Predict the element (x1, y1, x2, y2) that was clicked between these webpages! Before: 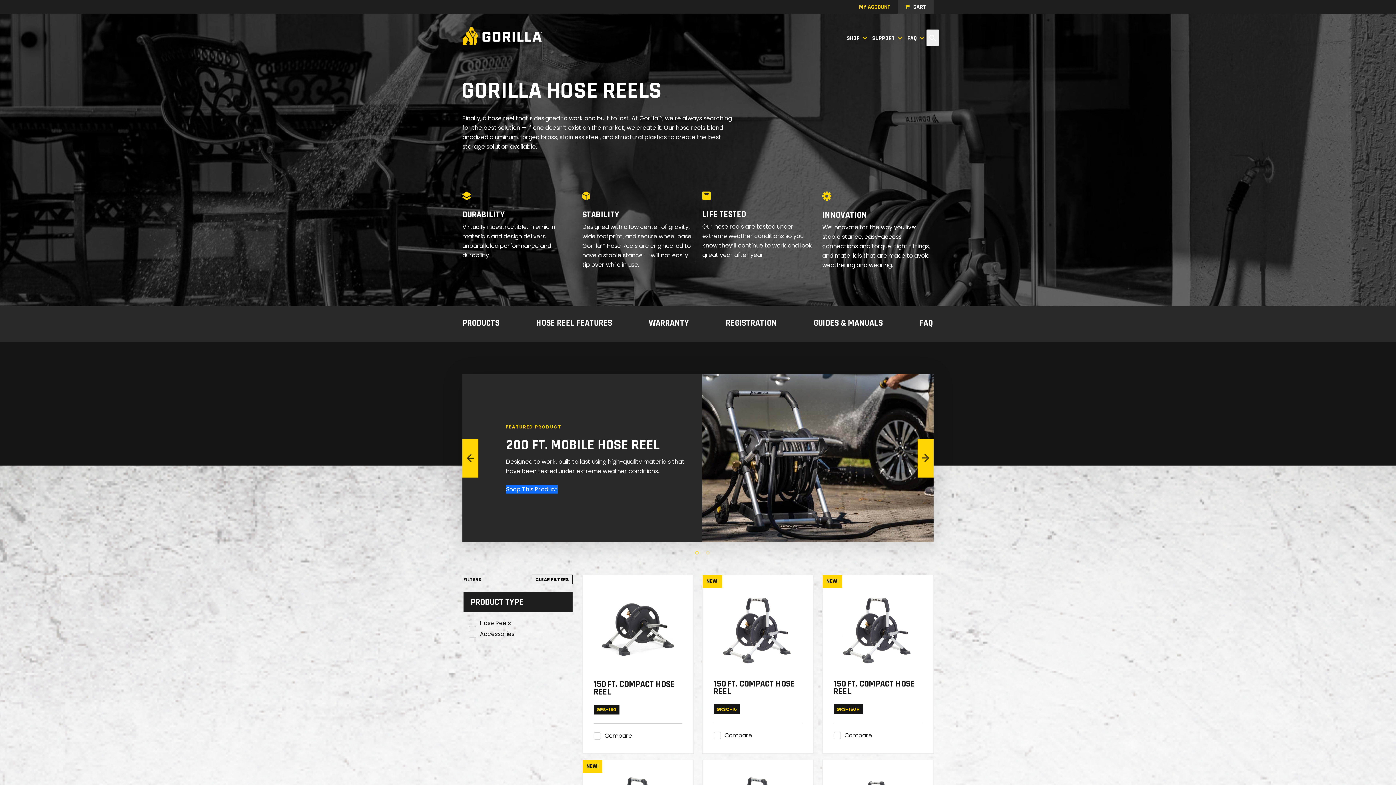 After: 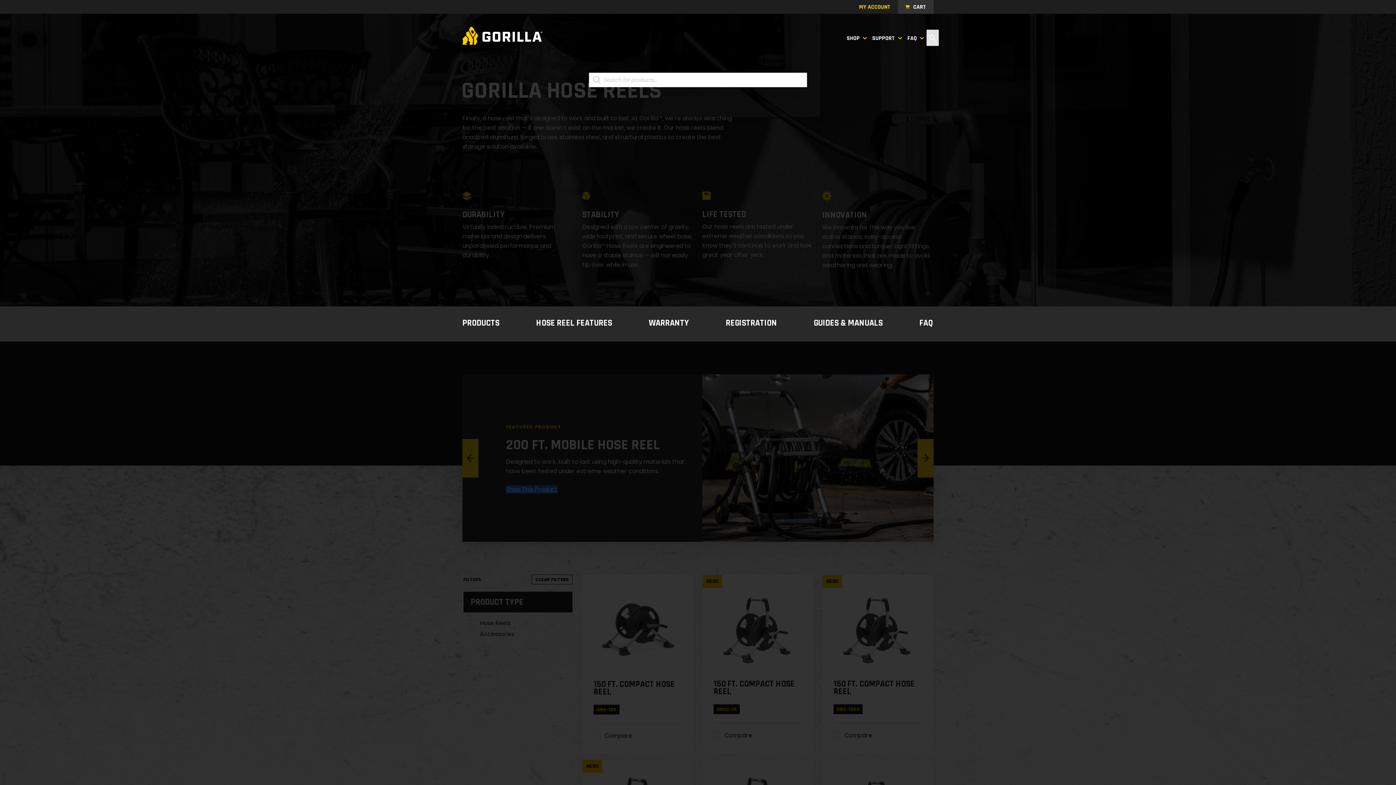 Action: label: Search bbox: (926, 29, 939, 46)